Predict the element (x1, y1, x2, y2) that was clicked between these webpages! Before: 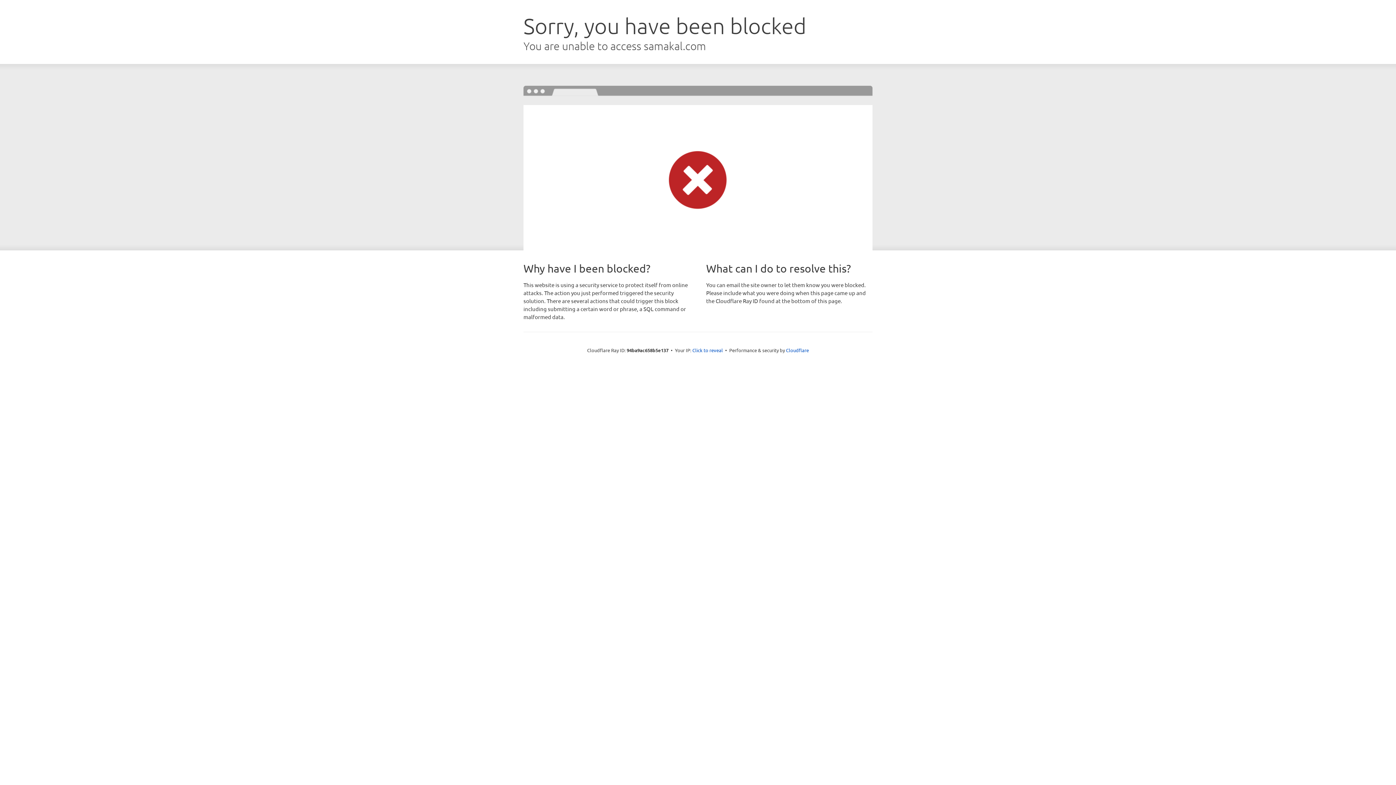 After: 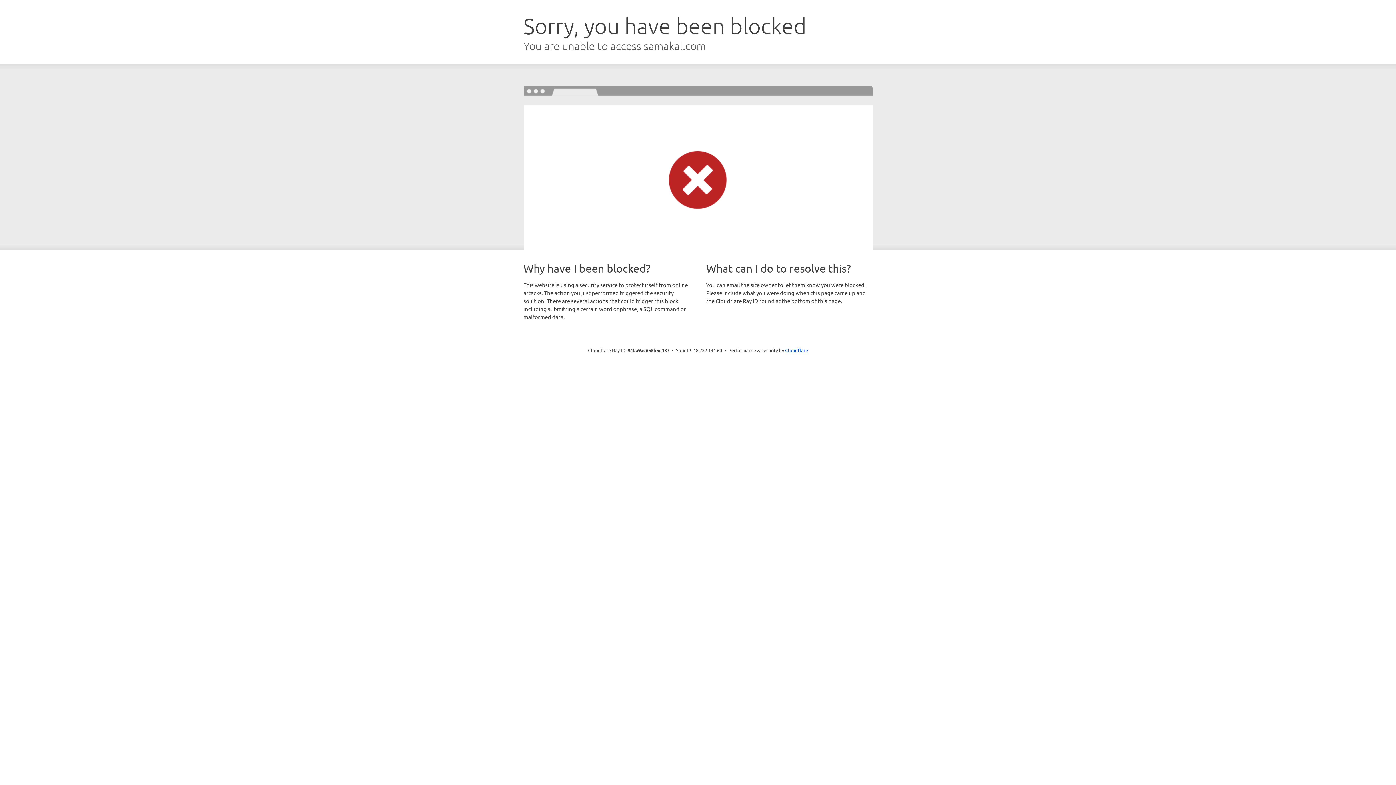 Action: bbox: (692, 346, 723, 353) label: Click to reveal